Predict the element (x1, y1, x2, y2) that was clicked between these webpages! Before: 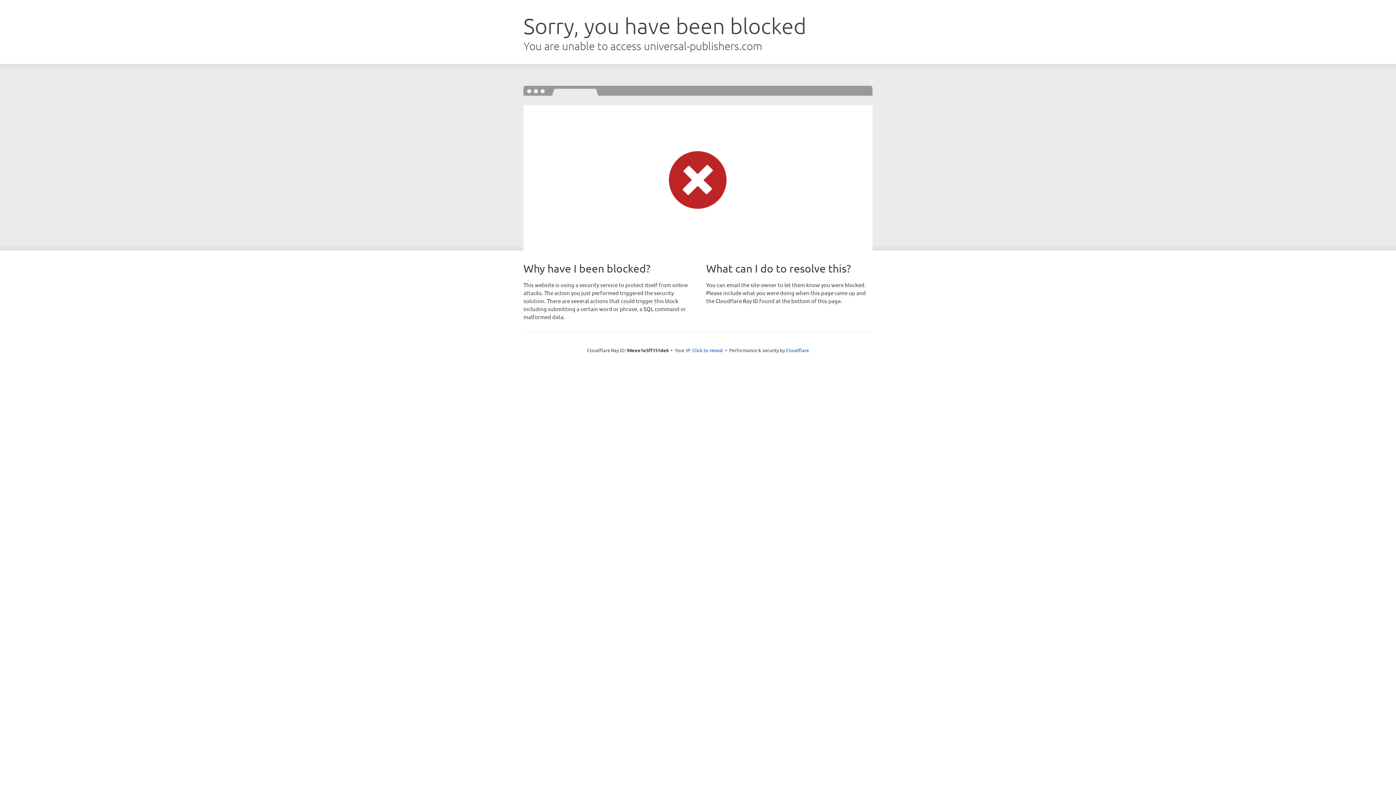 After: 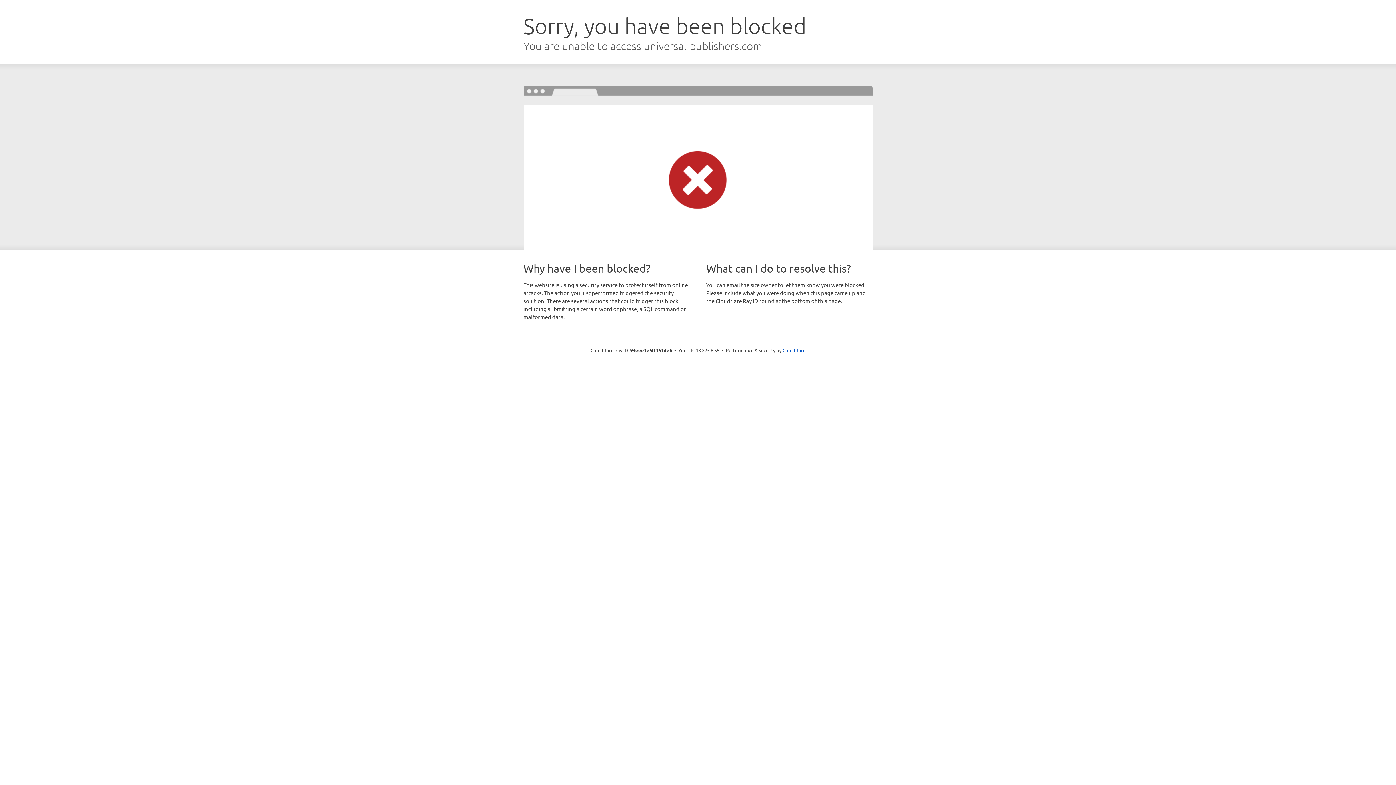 Action: bbox: (692, 346, 723, 353) label: Click to reveal